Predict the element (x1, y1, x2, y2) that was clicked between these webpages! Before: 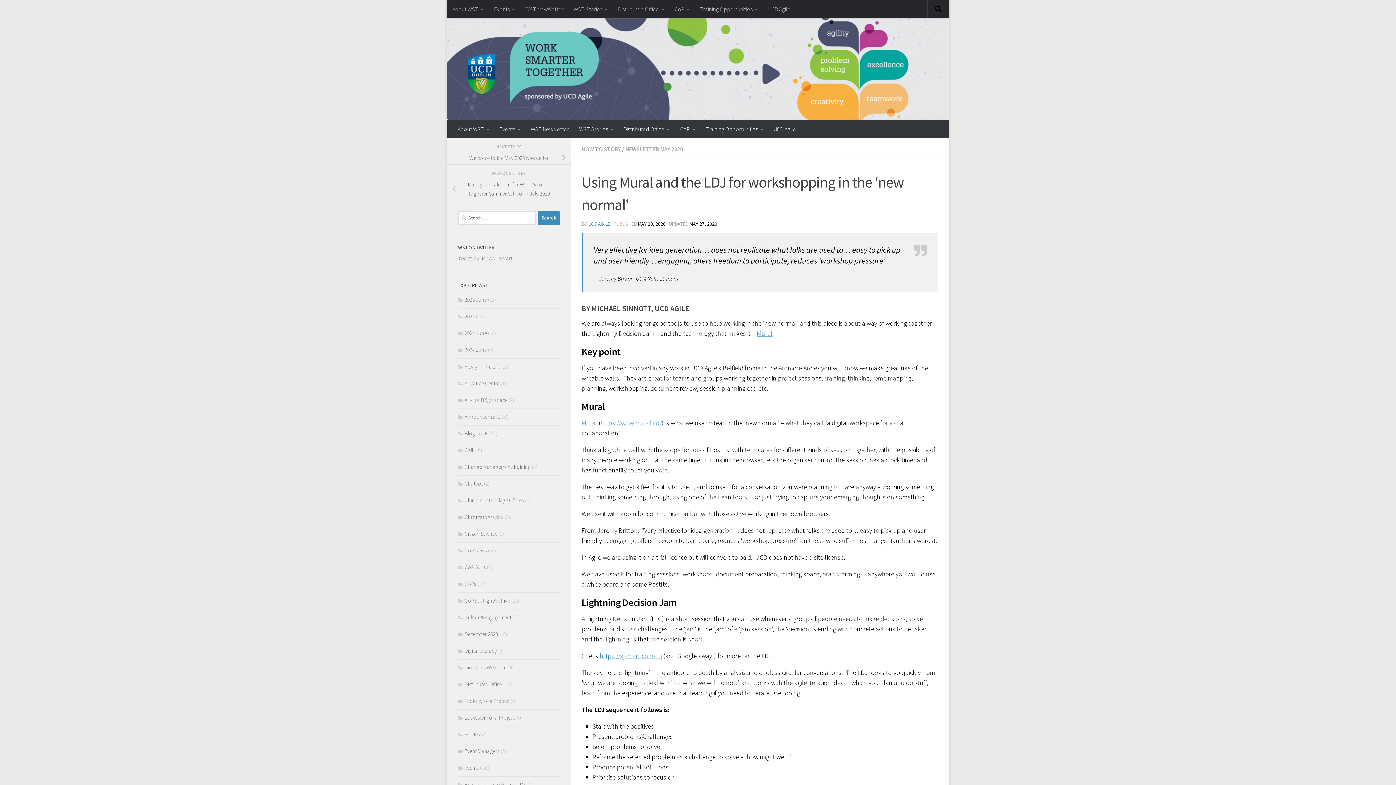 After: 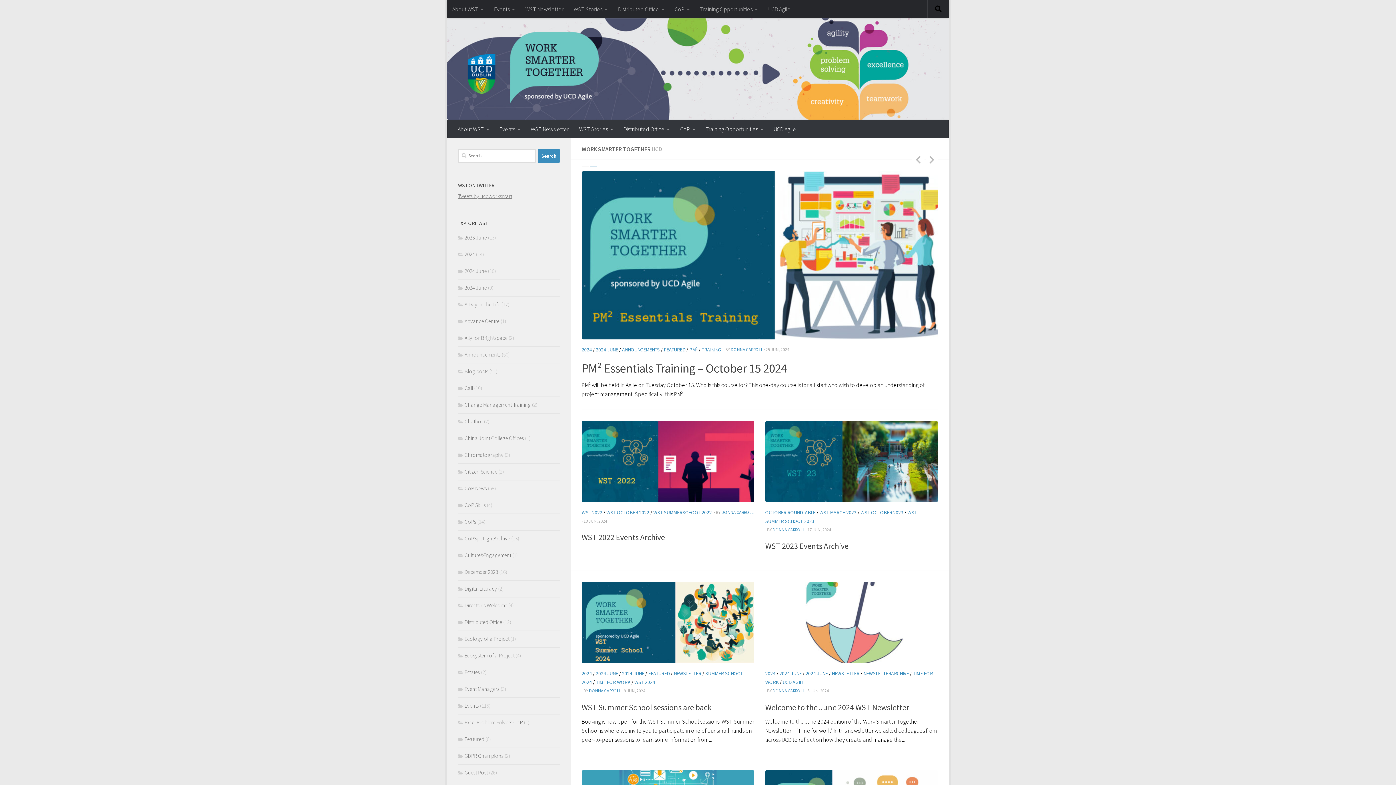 Action: bbox: (447, 18, 949, 120)